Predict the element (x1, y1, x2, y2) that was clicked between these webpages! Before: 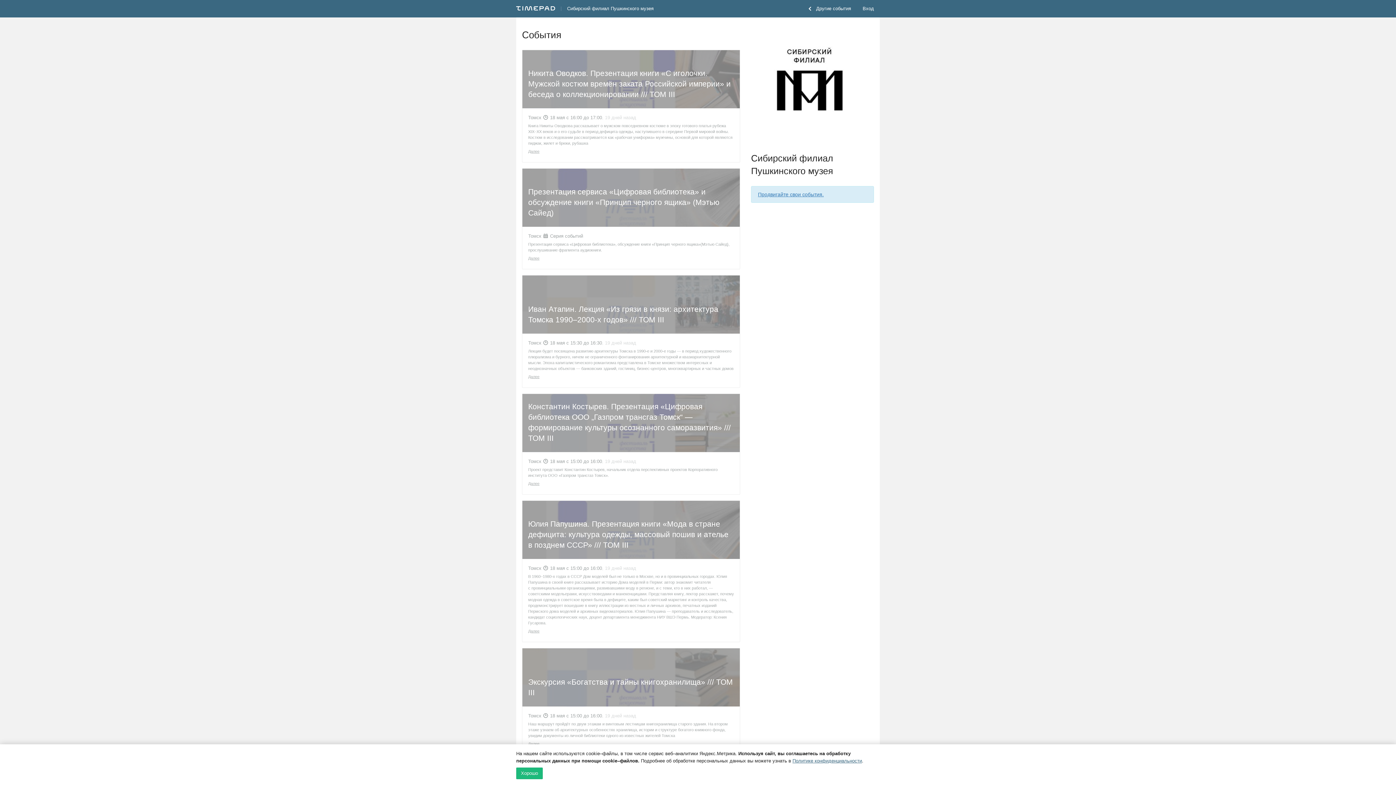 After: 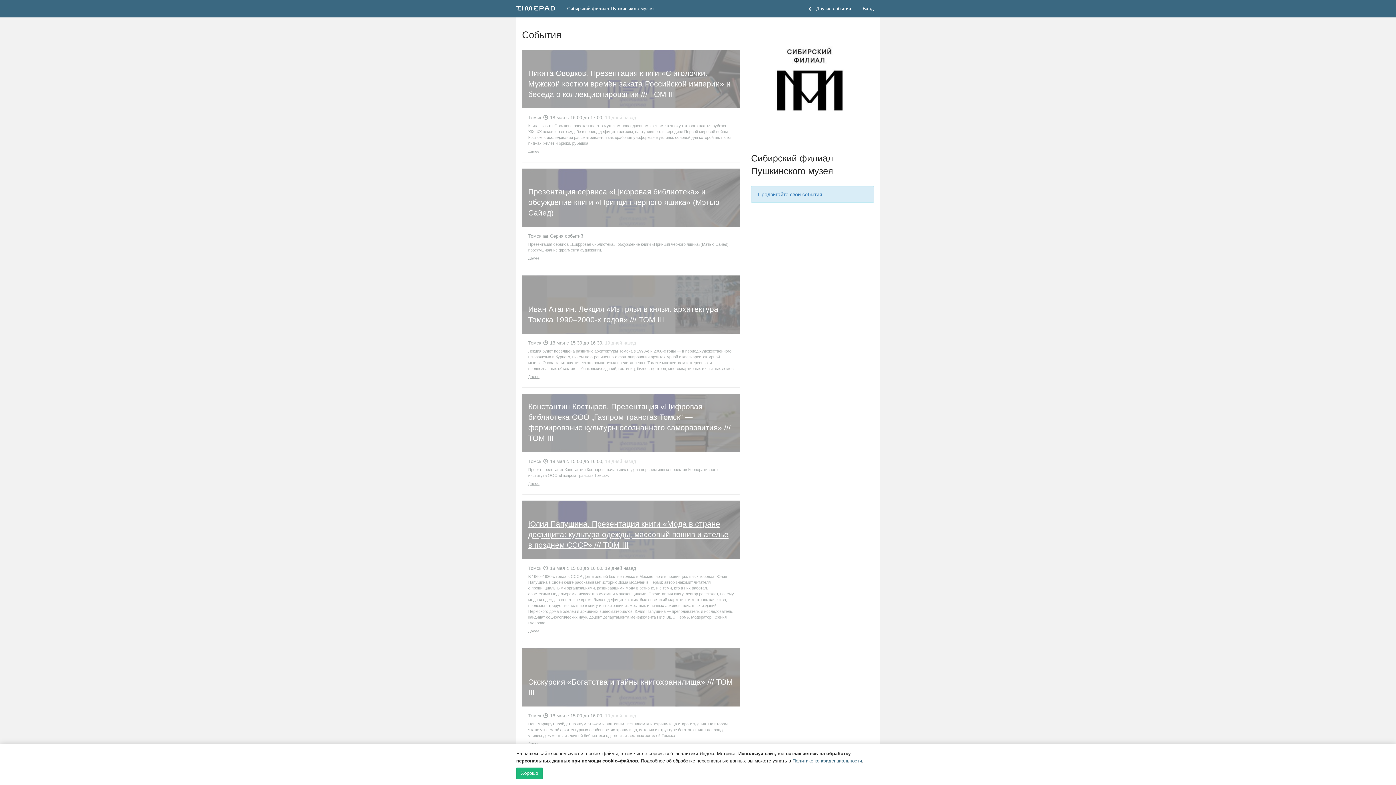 Action: bbox: (528, 520, 728, 549) label: Юлия Папушина. Презентация книги «Мода в стране дефицита: культура одежды, массовый пошив и ателье в позднем СССР» /// ТОМ III